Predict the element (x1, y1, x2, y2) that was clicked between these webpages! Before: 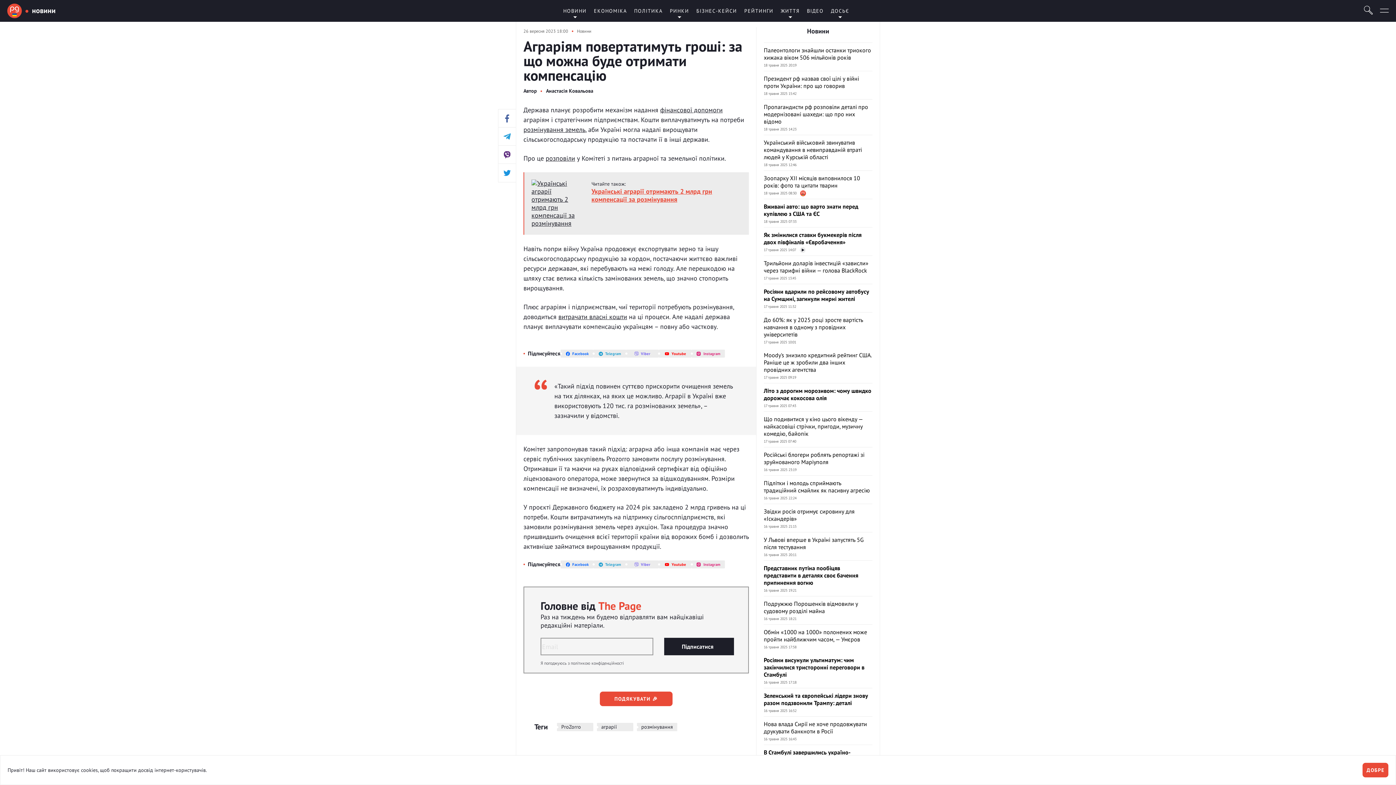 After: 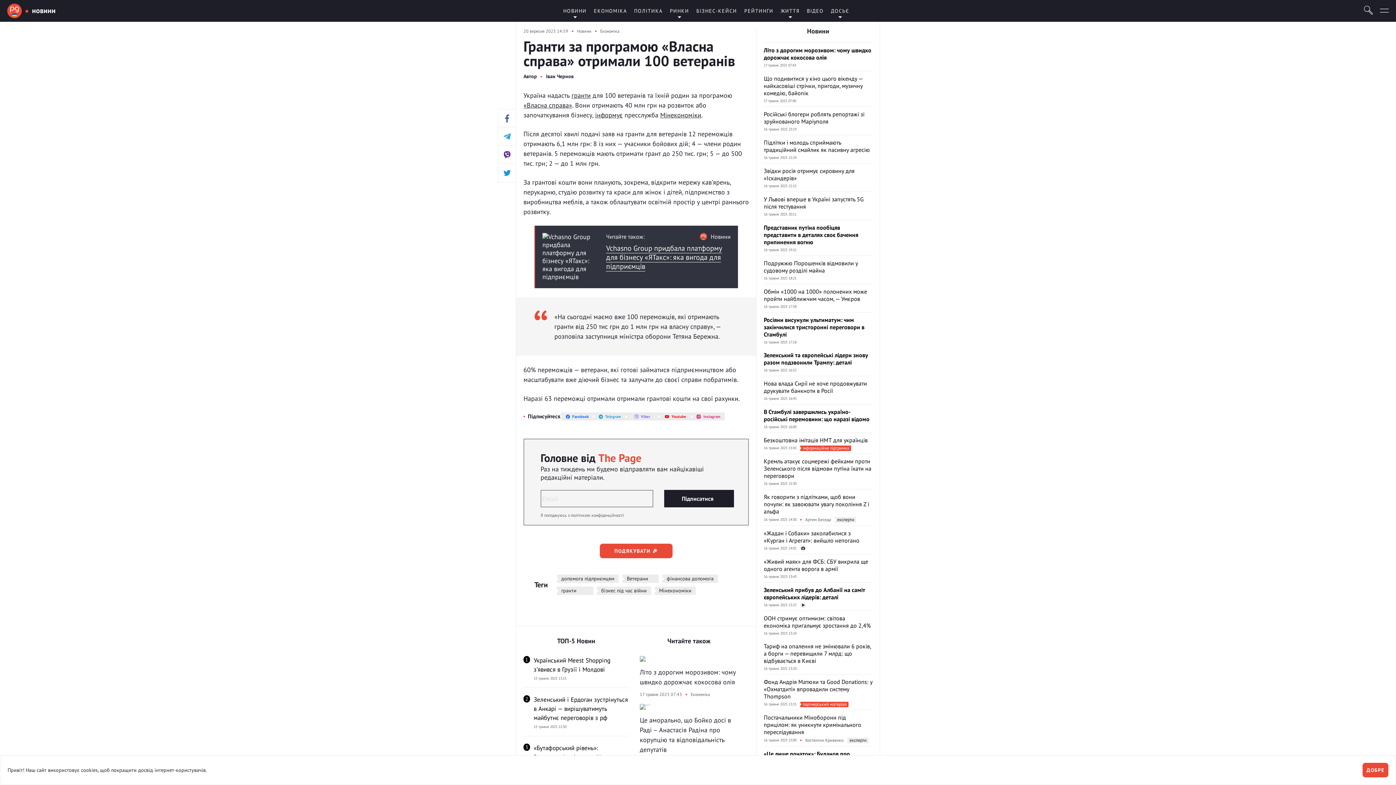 Action: bbox: (660, 105, 722, 114) label: фінансової допомоги